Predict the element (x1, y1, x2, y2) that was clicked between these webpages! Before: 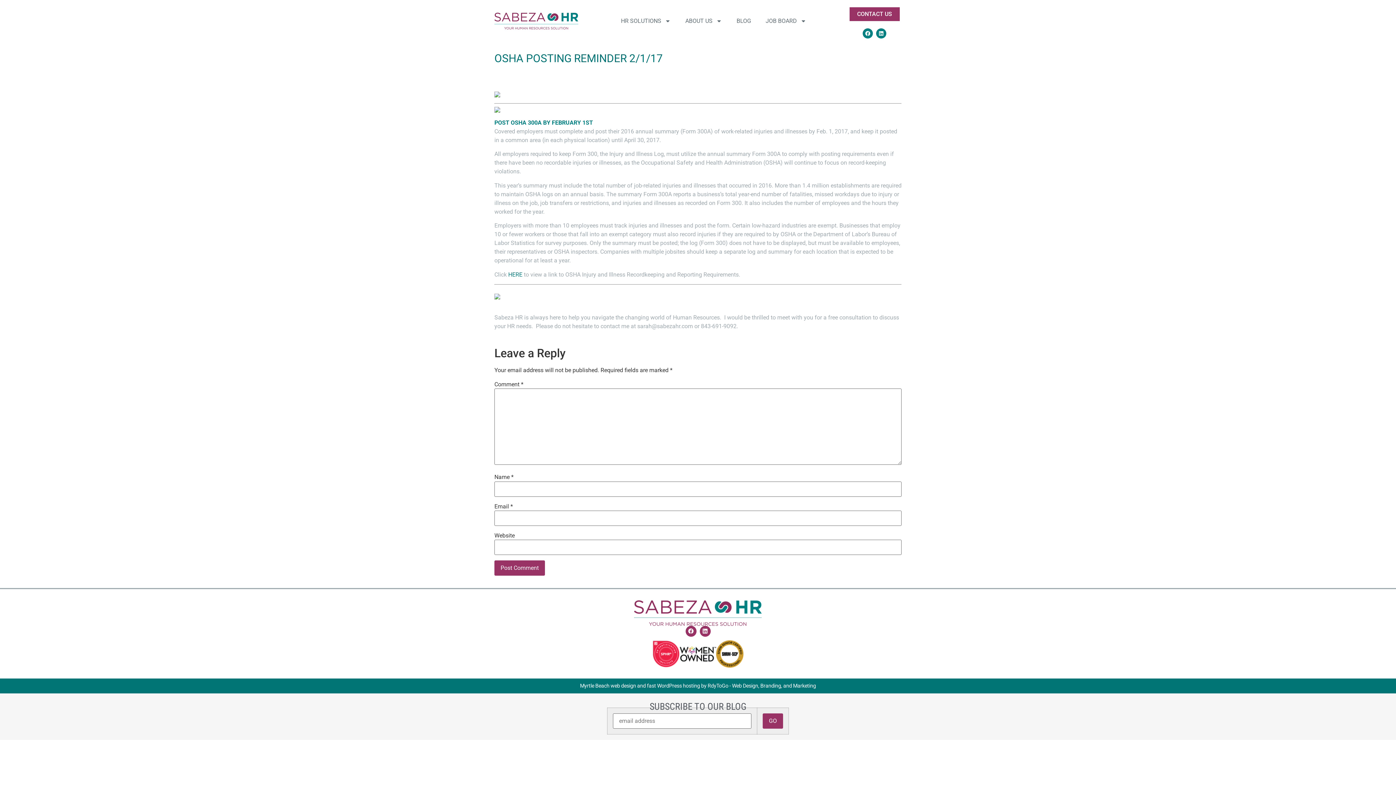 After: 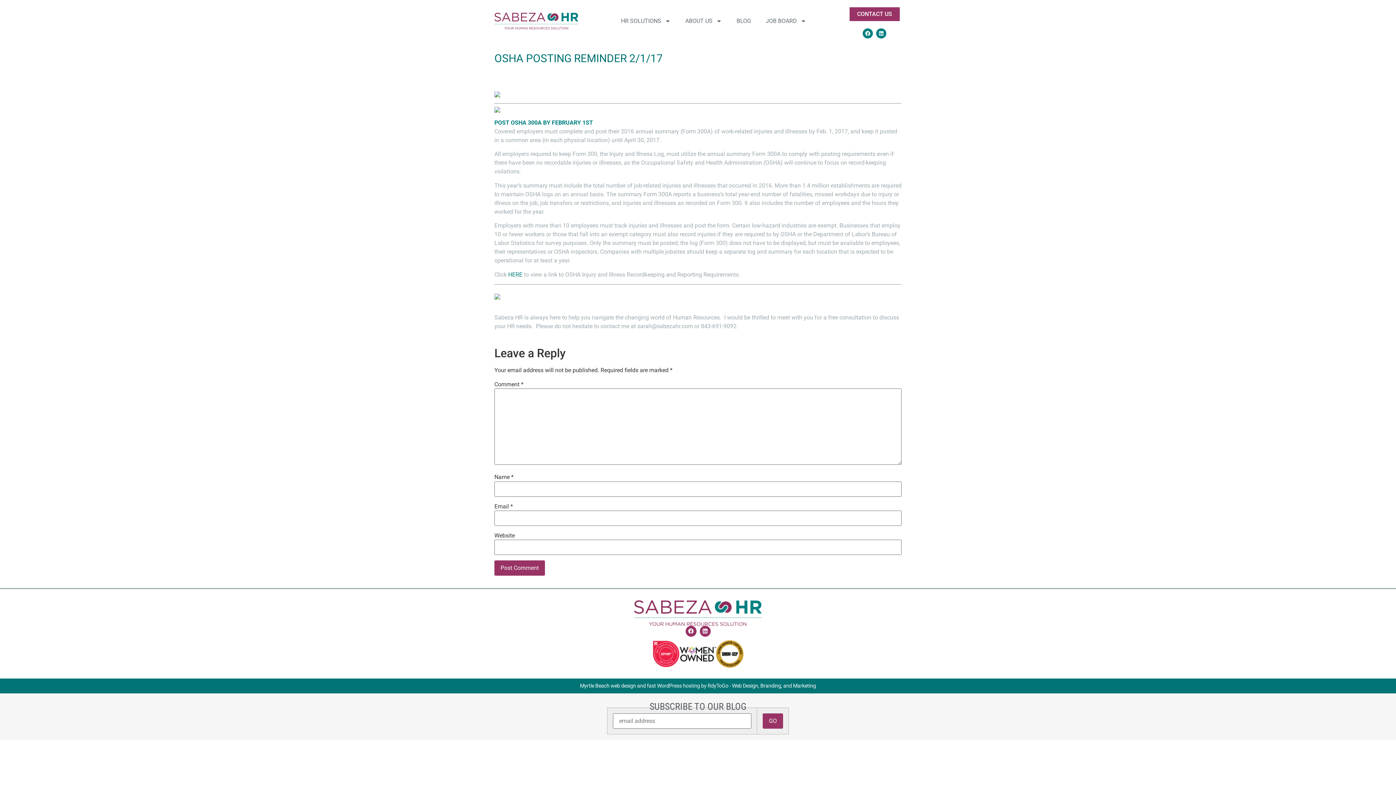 Action: bbox: (508, 271, 522, 278) label: HERE